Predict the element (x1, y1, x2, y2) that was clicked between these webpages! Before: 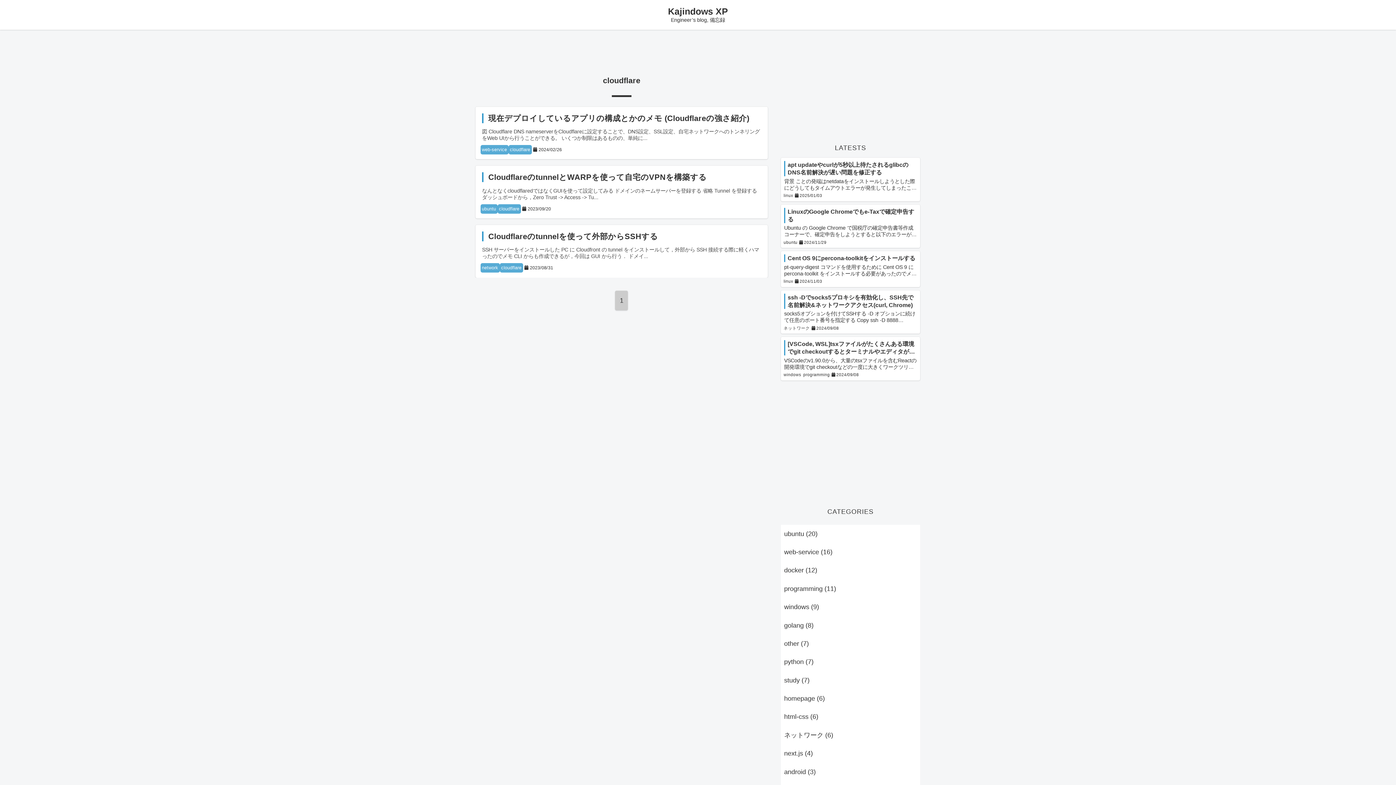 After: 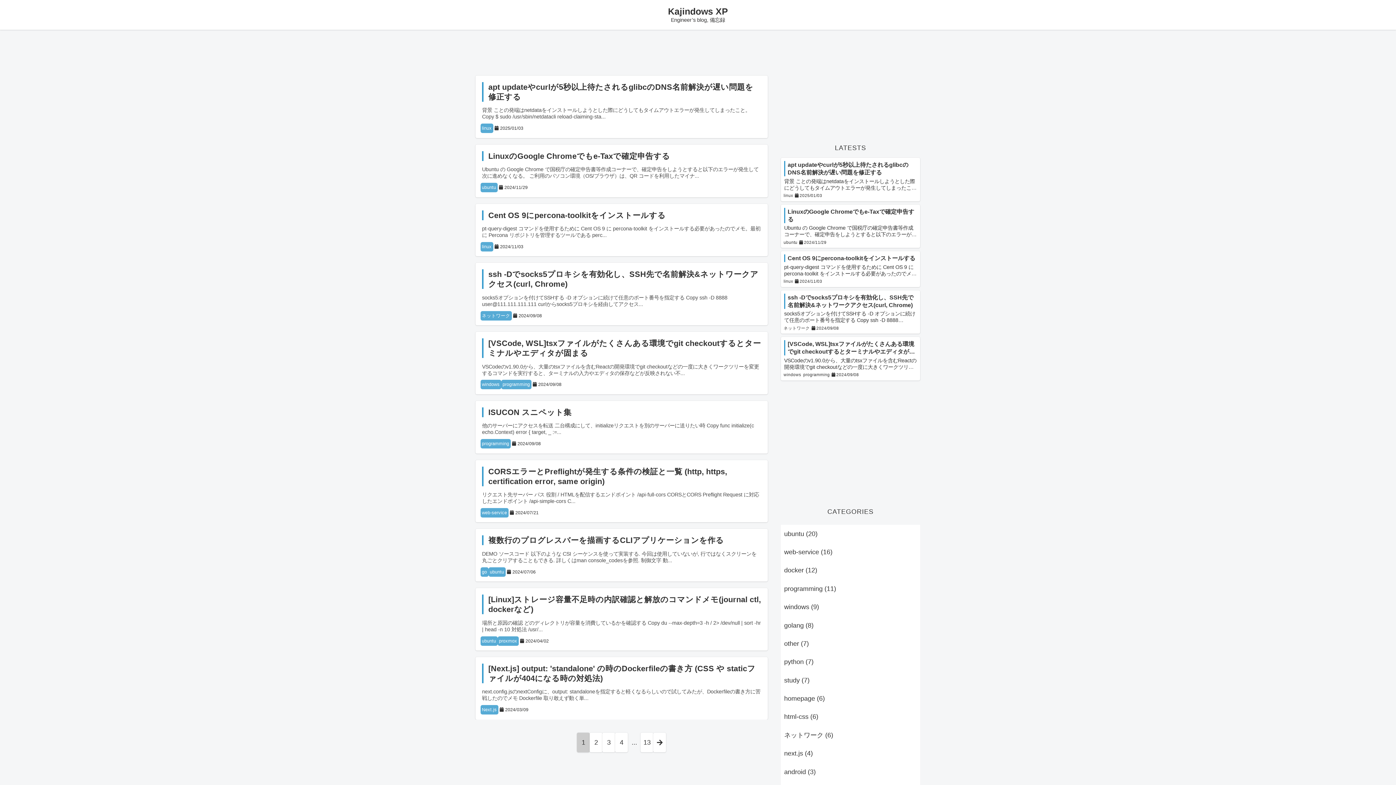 Action: label: Kajindows XP bbox: (668, 6, 728, 16)